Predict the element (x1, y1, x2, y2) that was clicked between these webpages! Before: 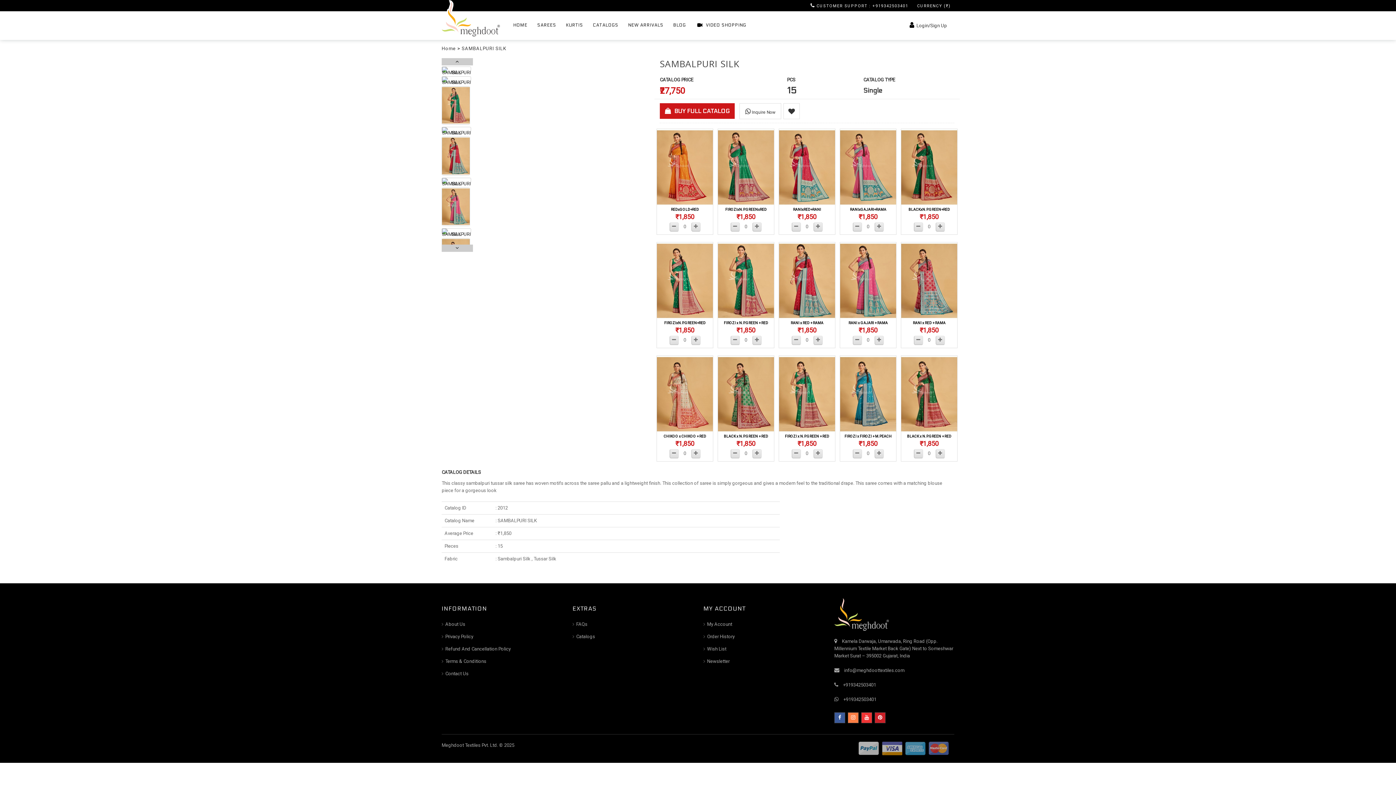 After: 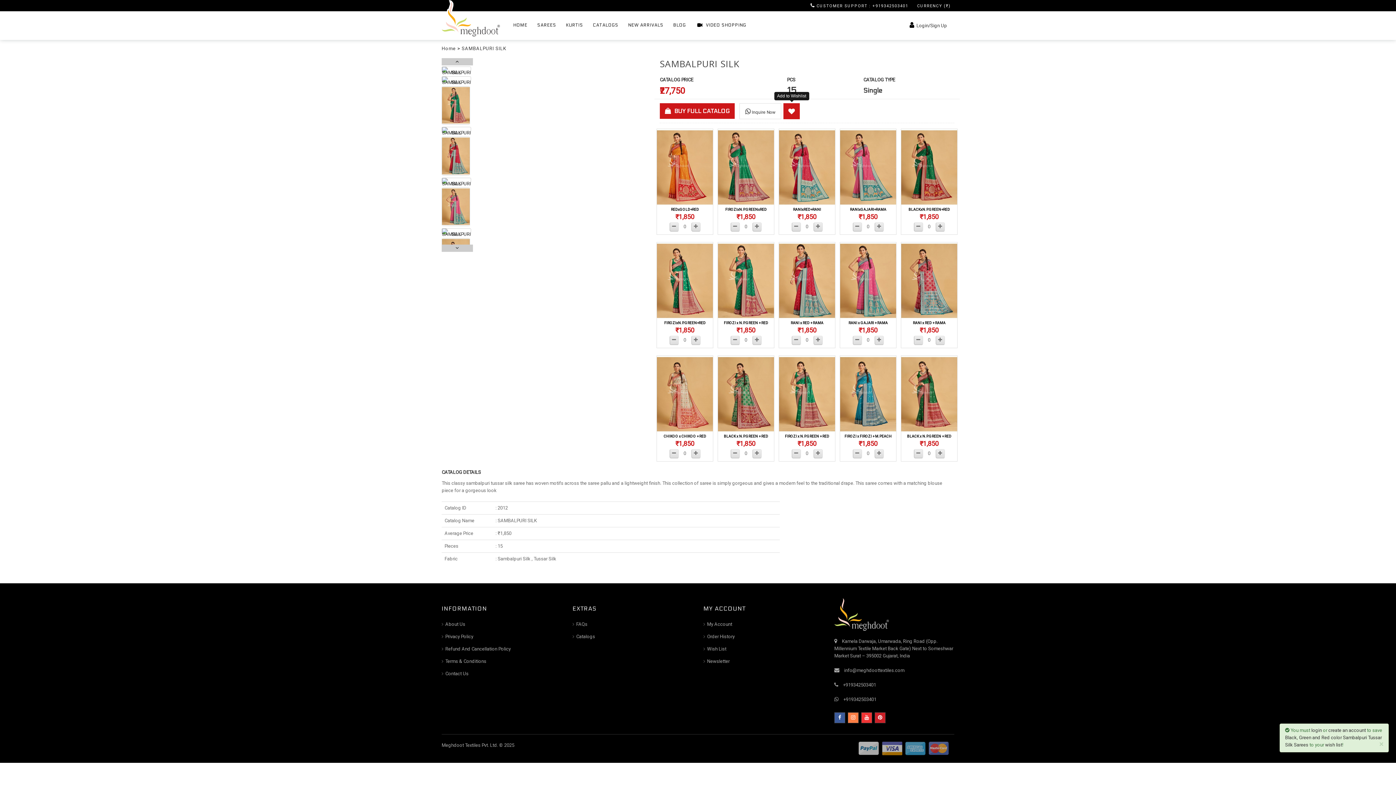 Action: bbox: (783, 103, 800, 119)